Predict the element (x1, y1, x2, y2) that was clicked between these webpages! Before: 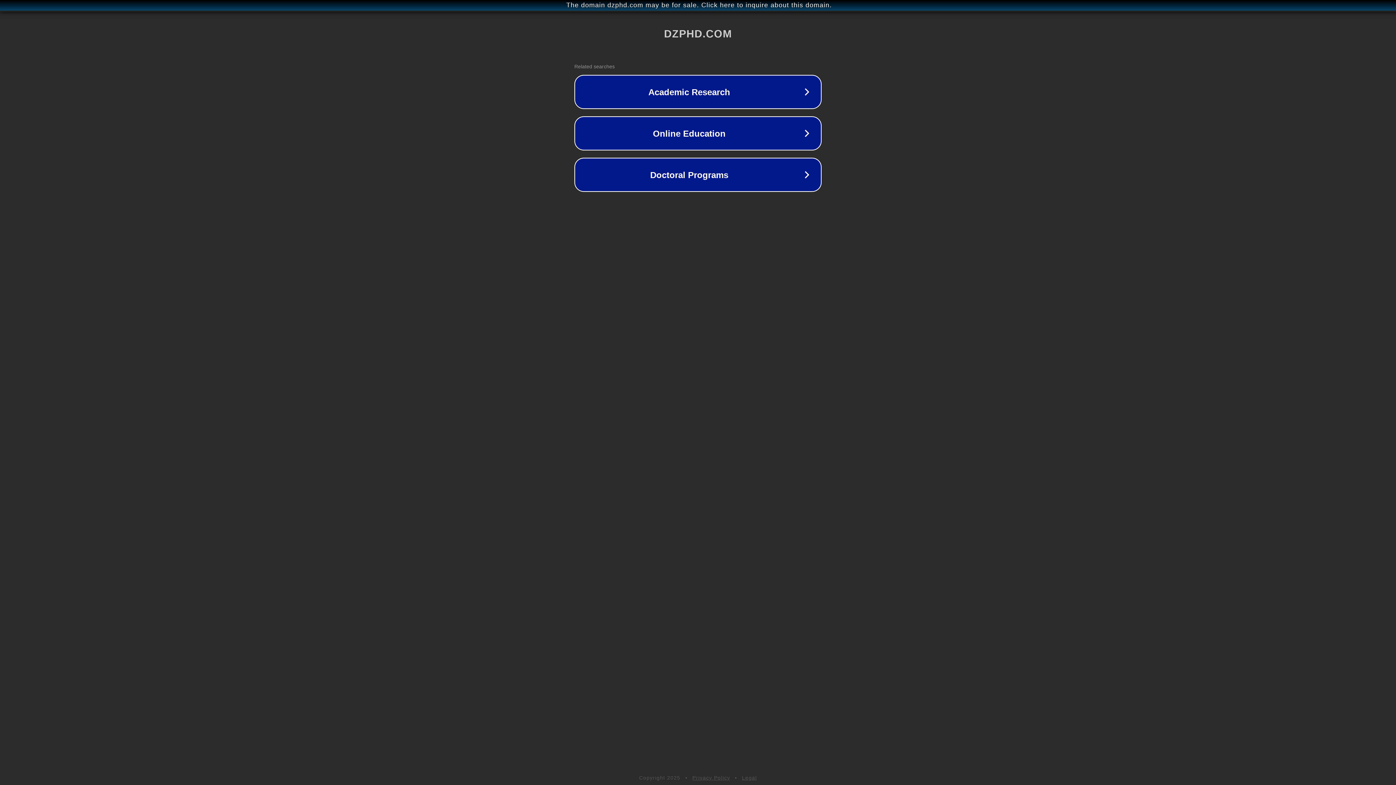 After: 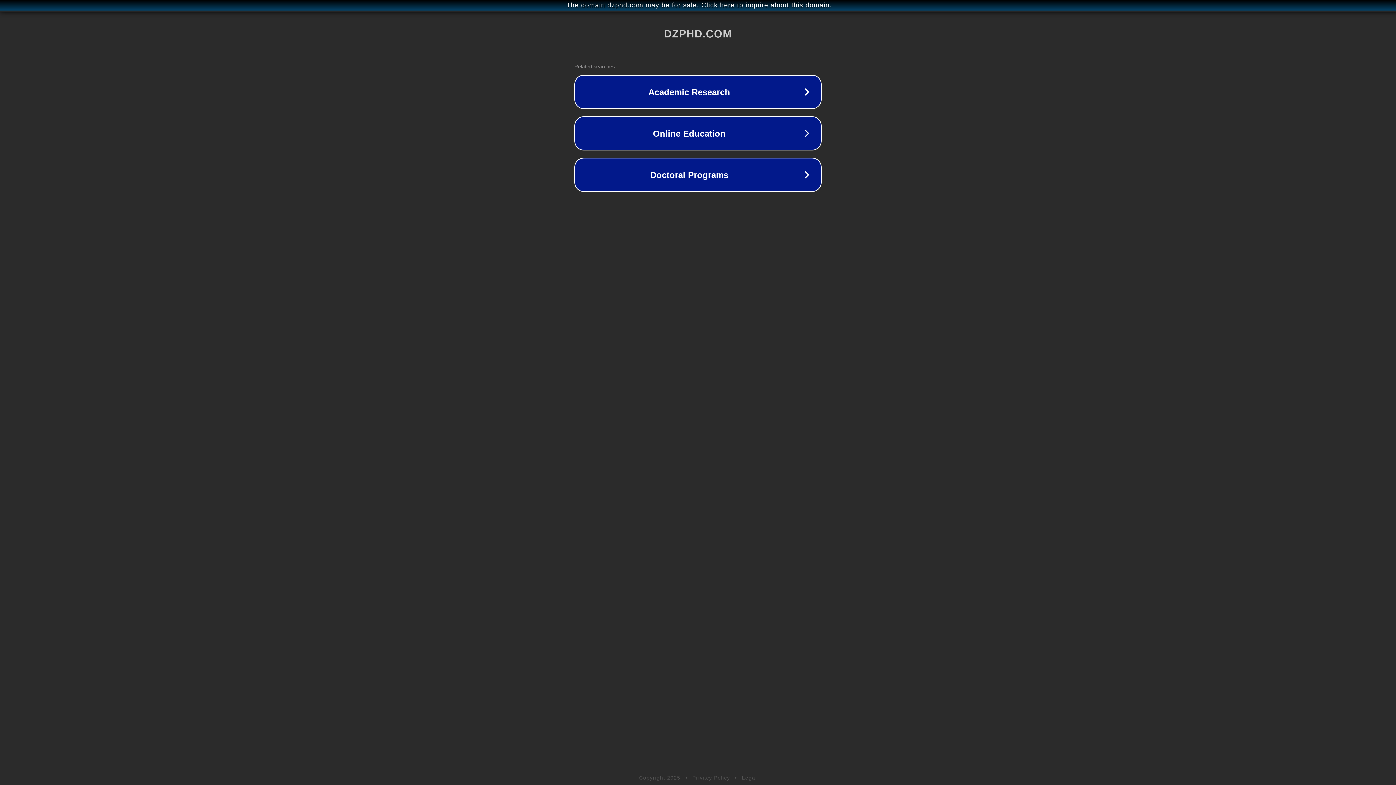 Action: bbox: (742, 775, 757, 781) label: Legal